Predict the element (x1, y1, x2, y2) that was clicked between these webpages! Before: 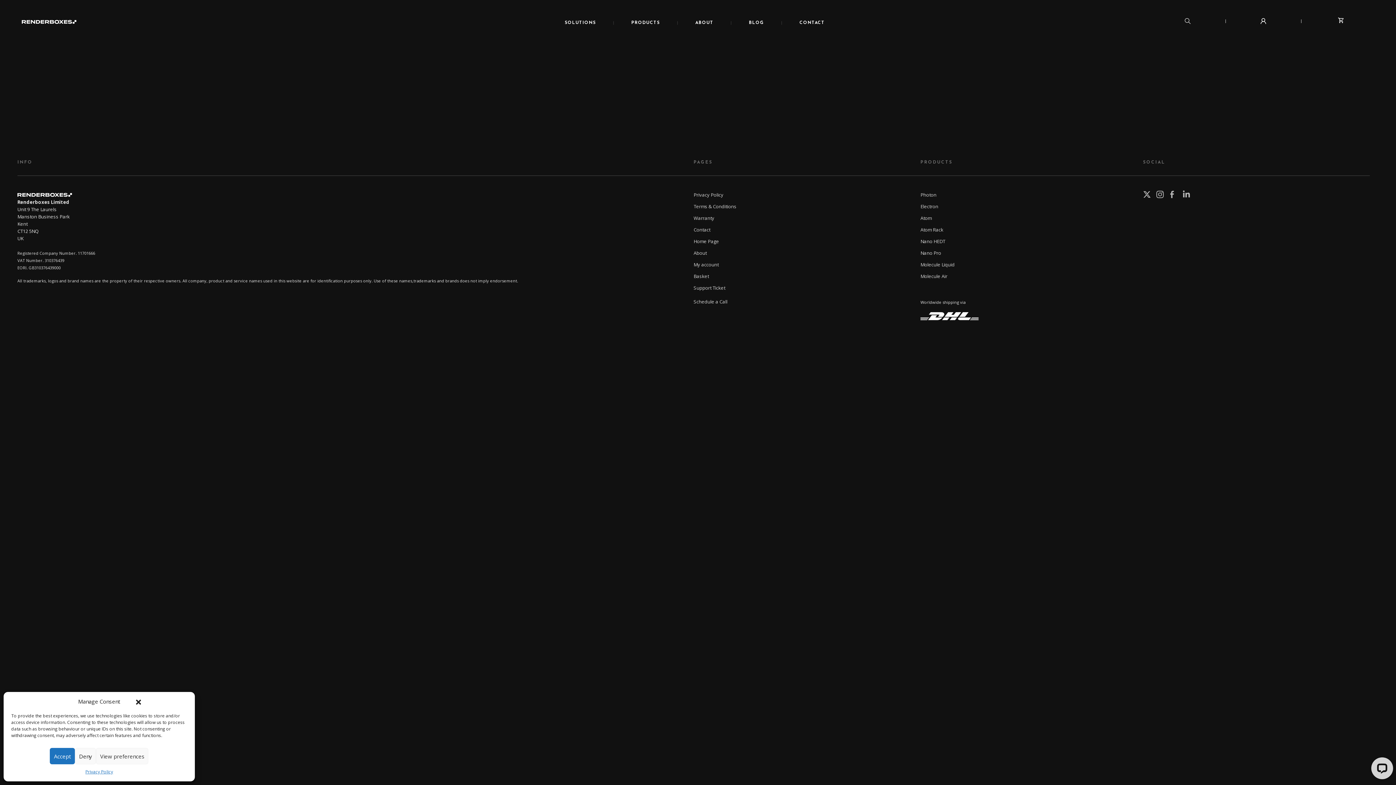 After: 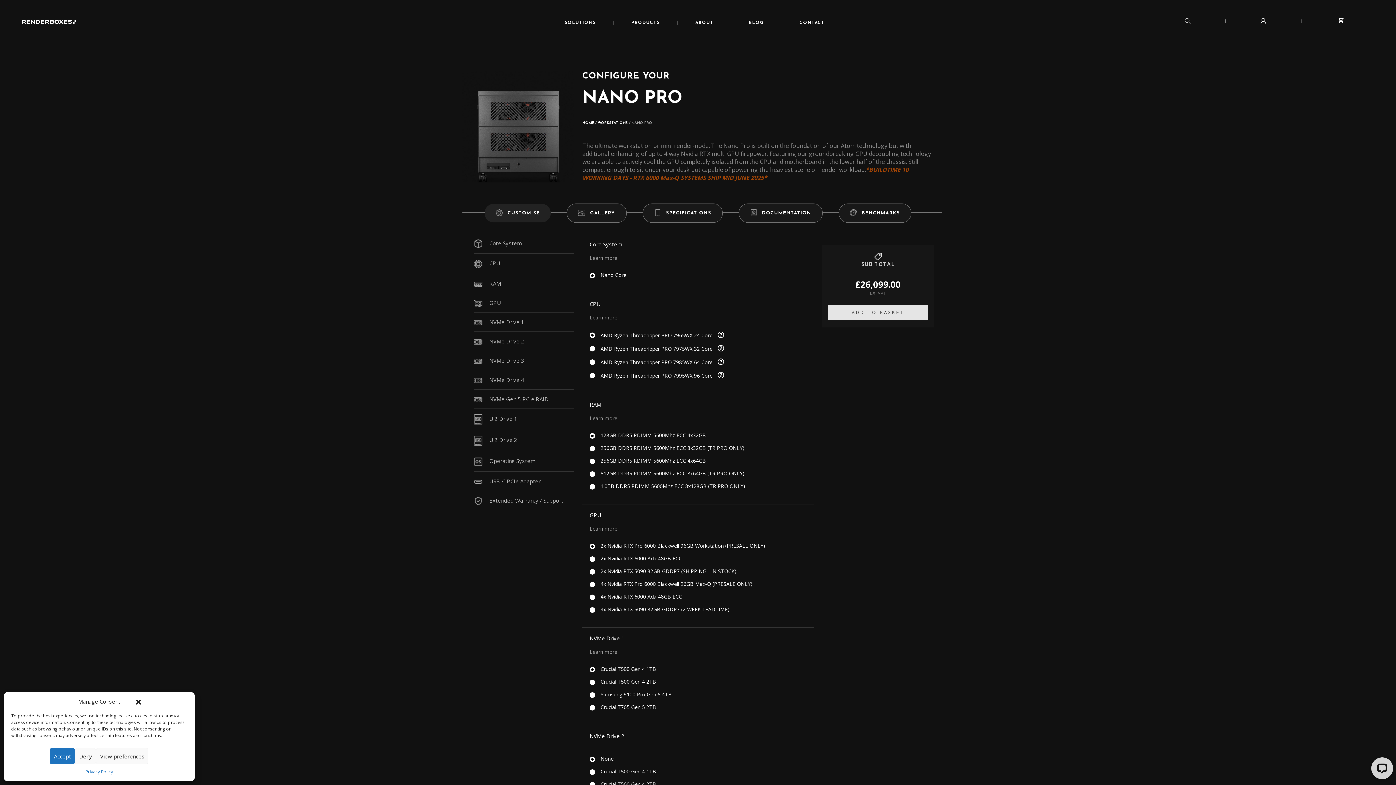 Action: label: Nano Pro bbox: (920, 249, 941, 256)